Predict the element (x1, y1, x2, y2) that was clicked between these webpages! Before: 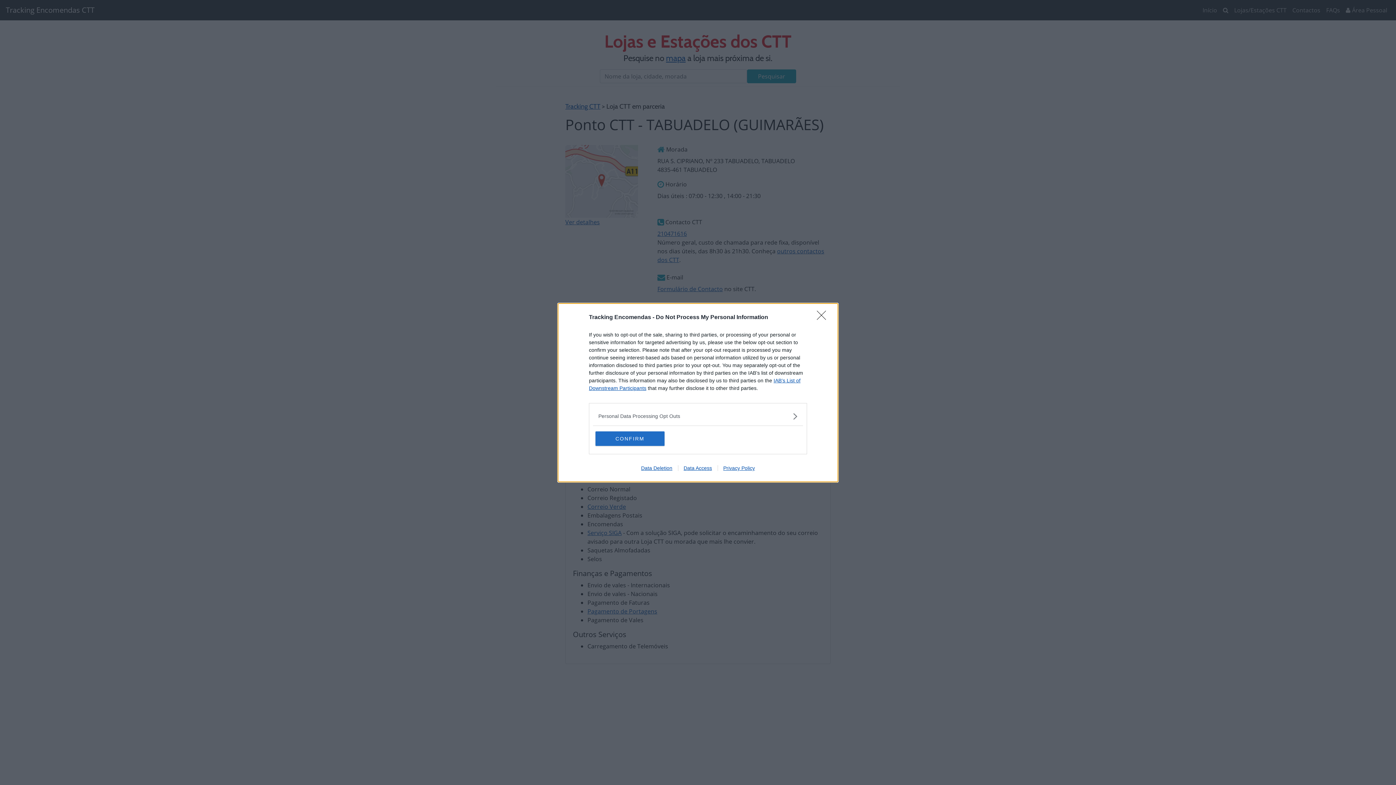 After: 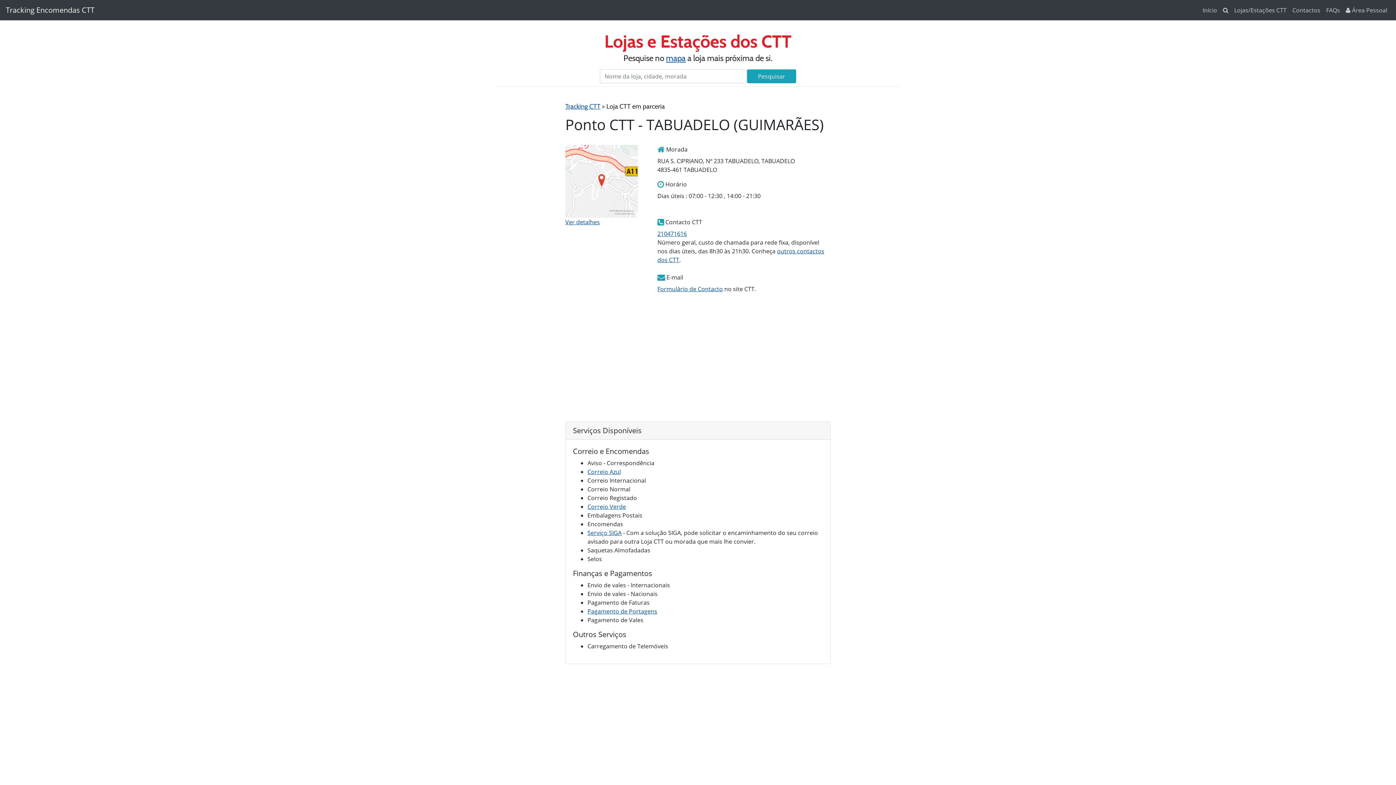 Action: bbox: (817, 310, 830, 324) label: Close